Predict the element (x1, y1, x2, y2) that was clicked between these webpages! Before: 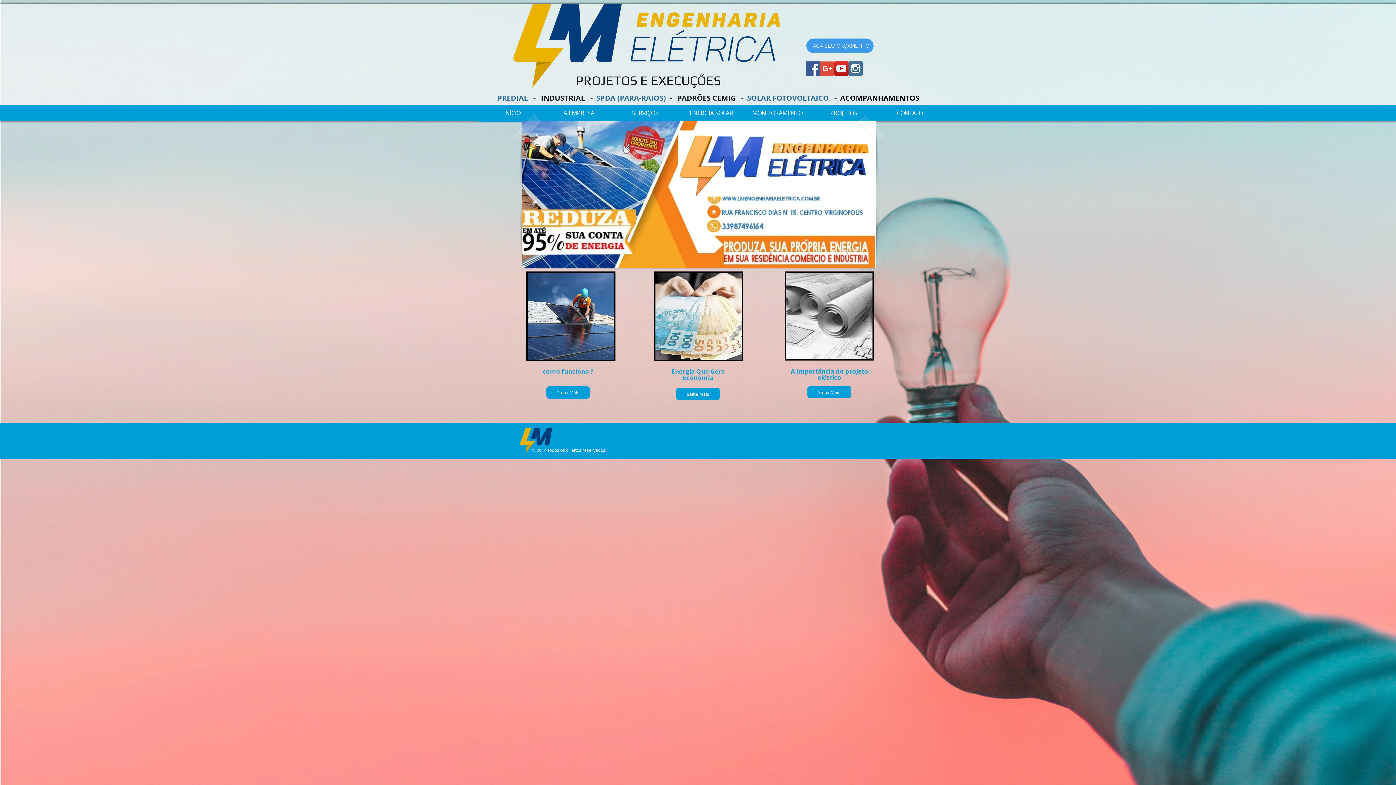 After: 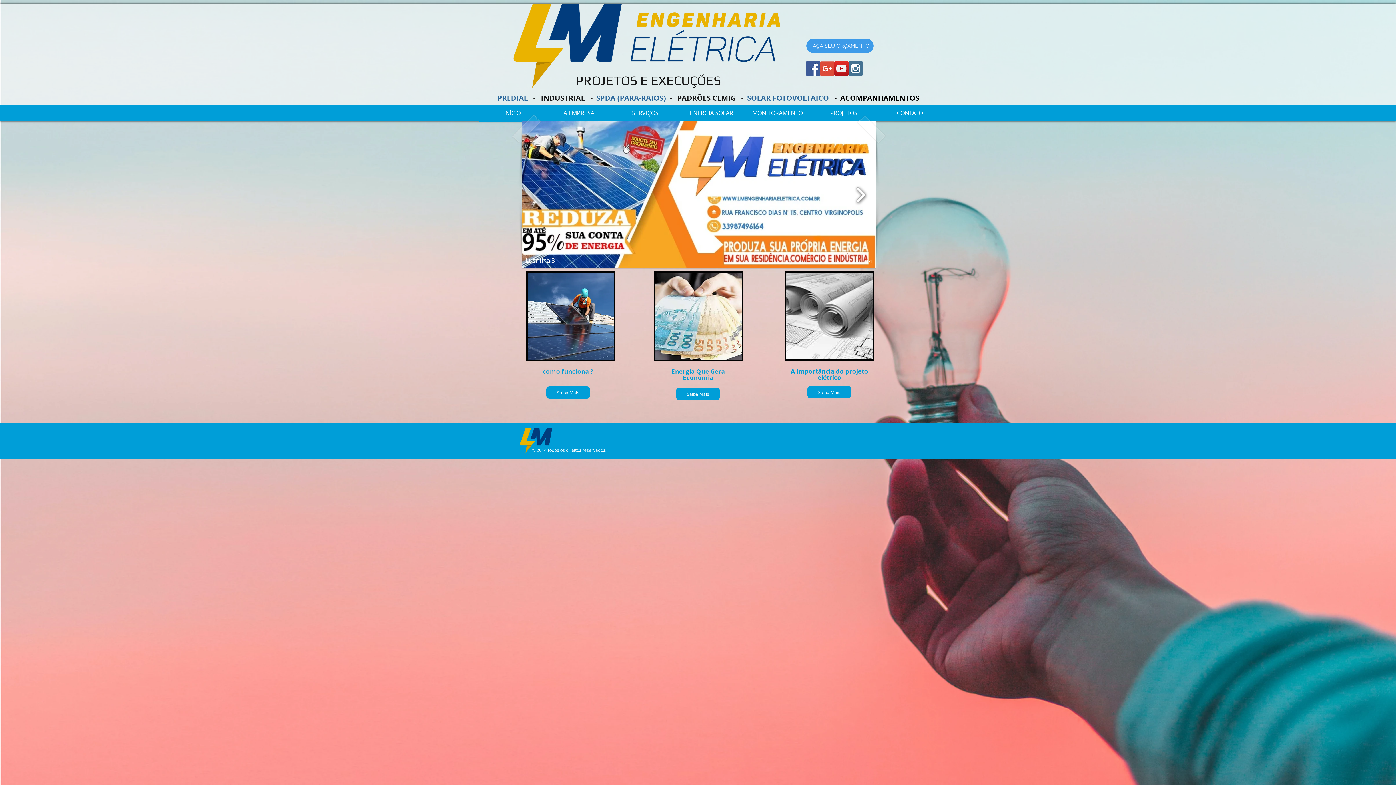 Action: bbox: (852, 182, 869, 207)